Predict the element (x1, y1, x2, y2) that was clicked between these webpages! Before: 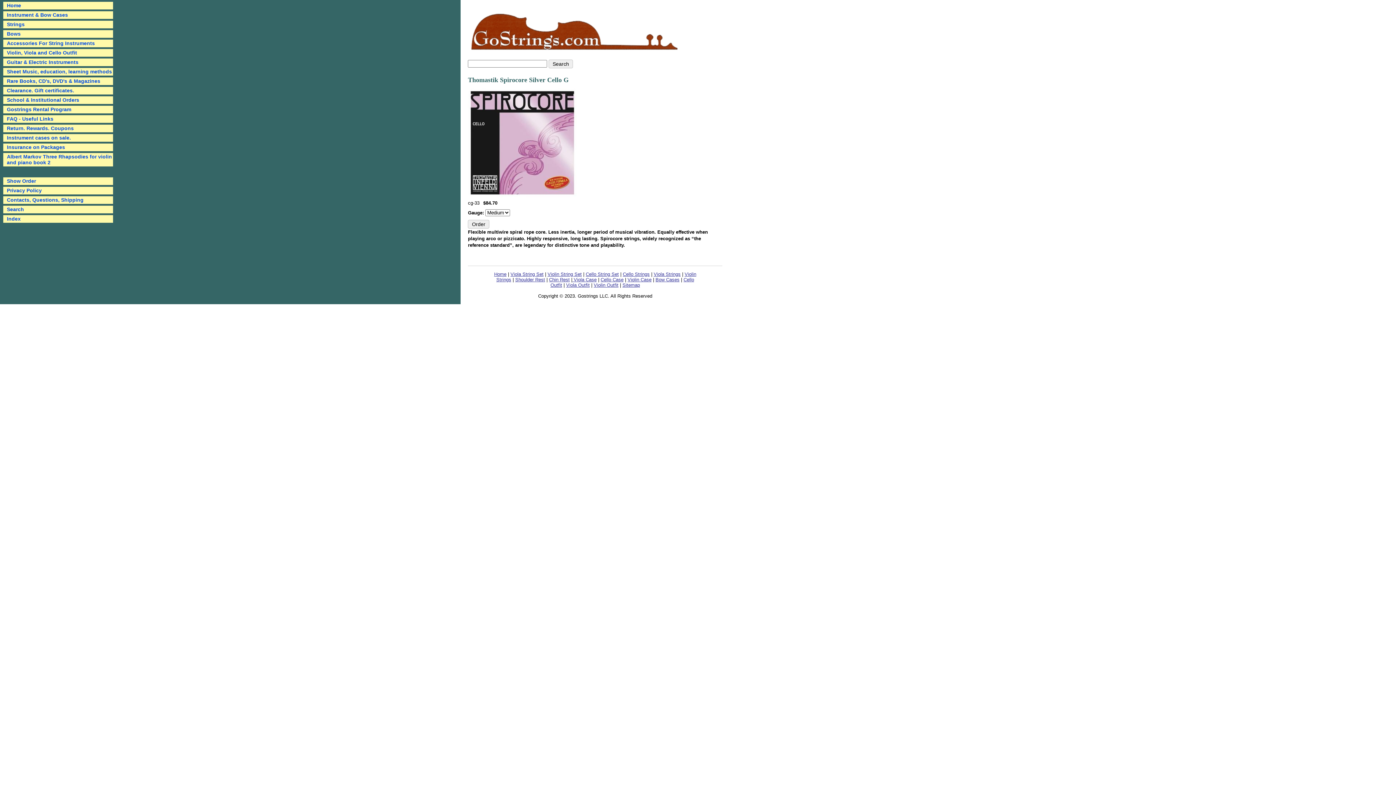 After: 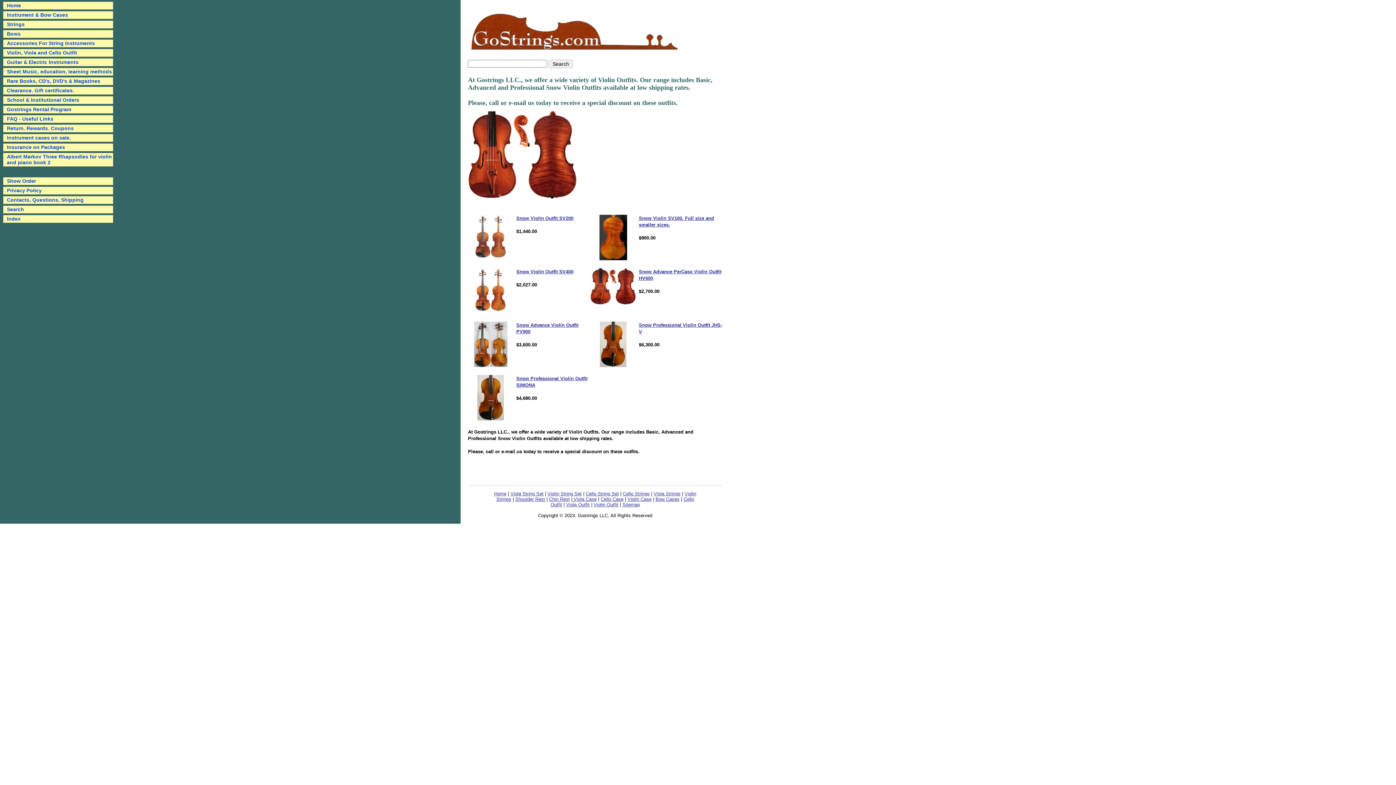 Action: bbox: (593, 282, 618, 288) label: Violin Outfit